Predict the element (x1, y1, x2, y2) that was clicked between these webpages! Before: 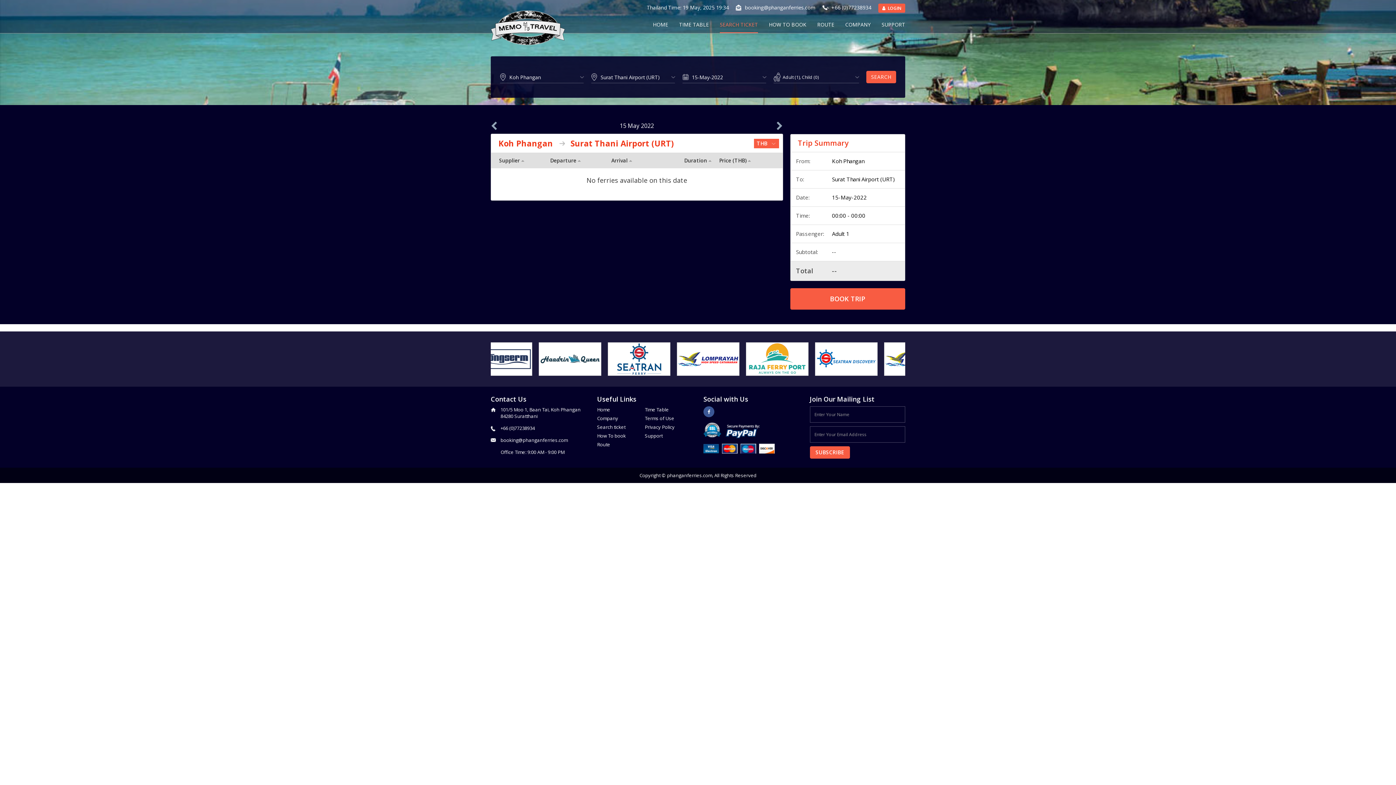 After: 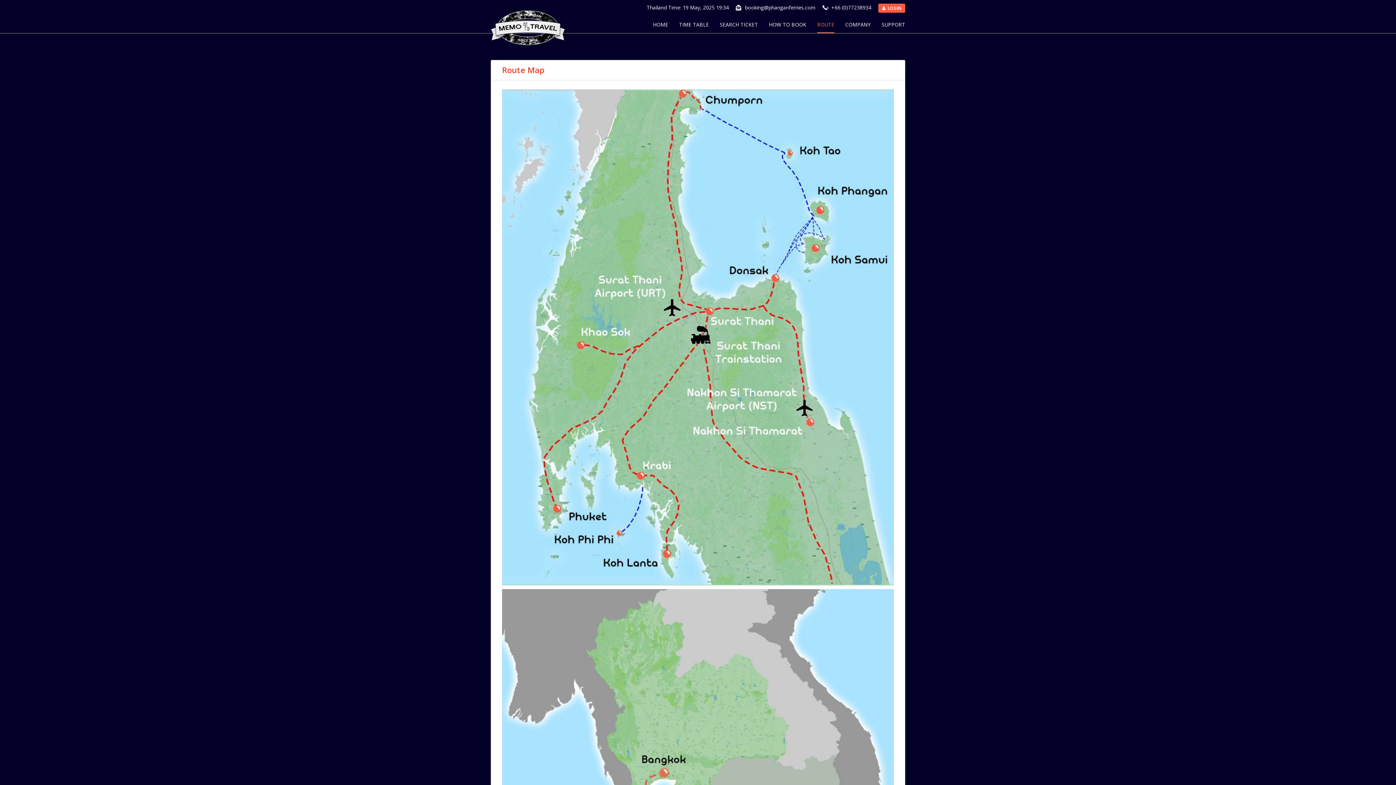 Action: label: ROUTE bbox: (817, 16, 834, 33)